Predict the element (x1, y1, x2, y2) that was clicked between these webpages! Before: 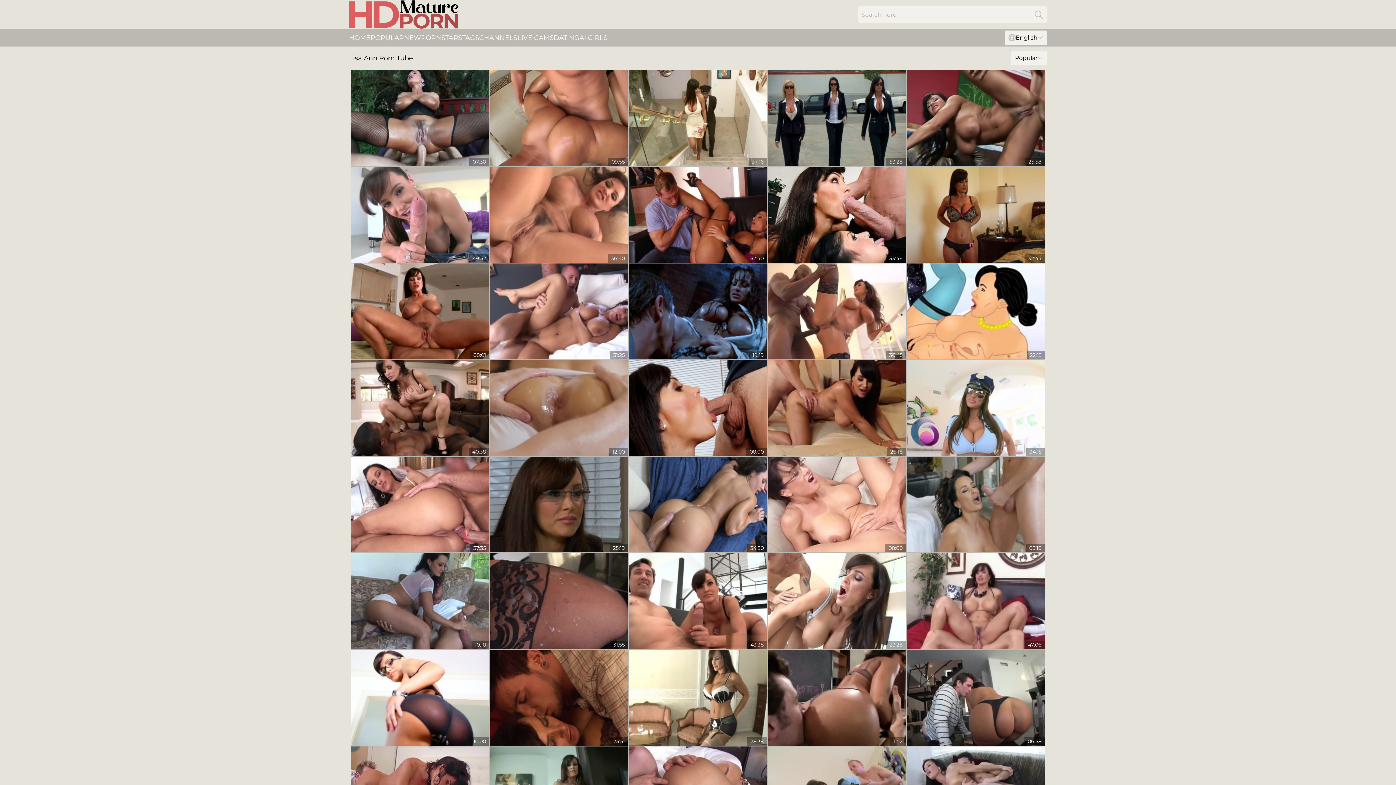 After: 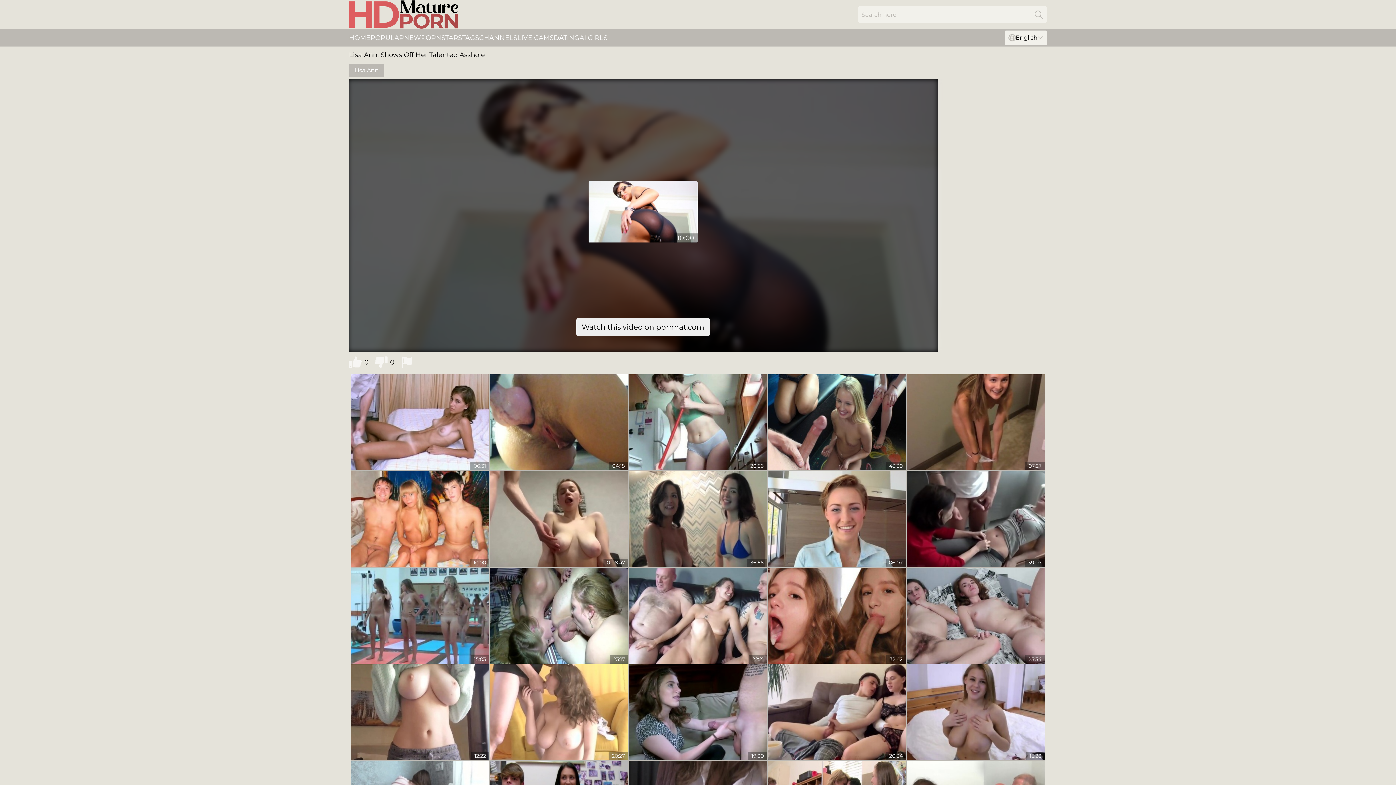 Action: bbox: (351, 650, 489, 746)